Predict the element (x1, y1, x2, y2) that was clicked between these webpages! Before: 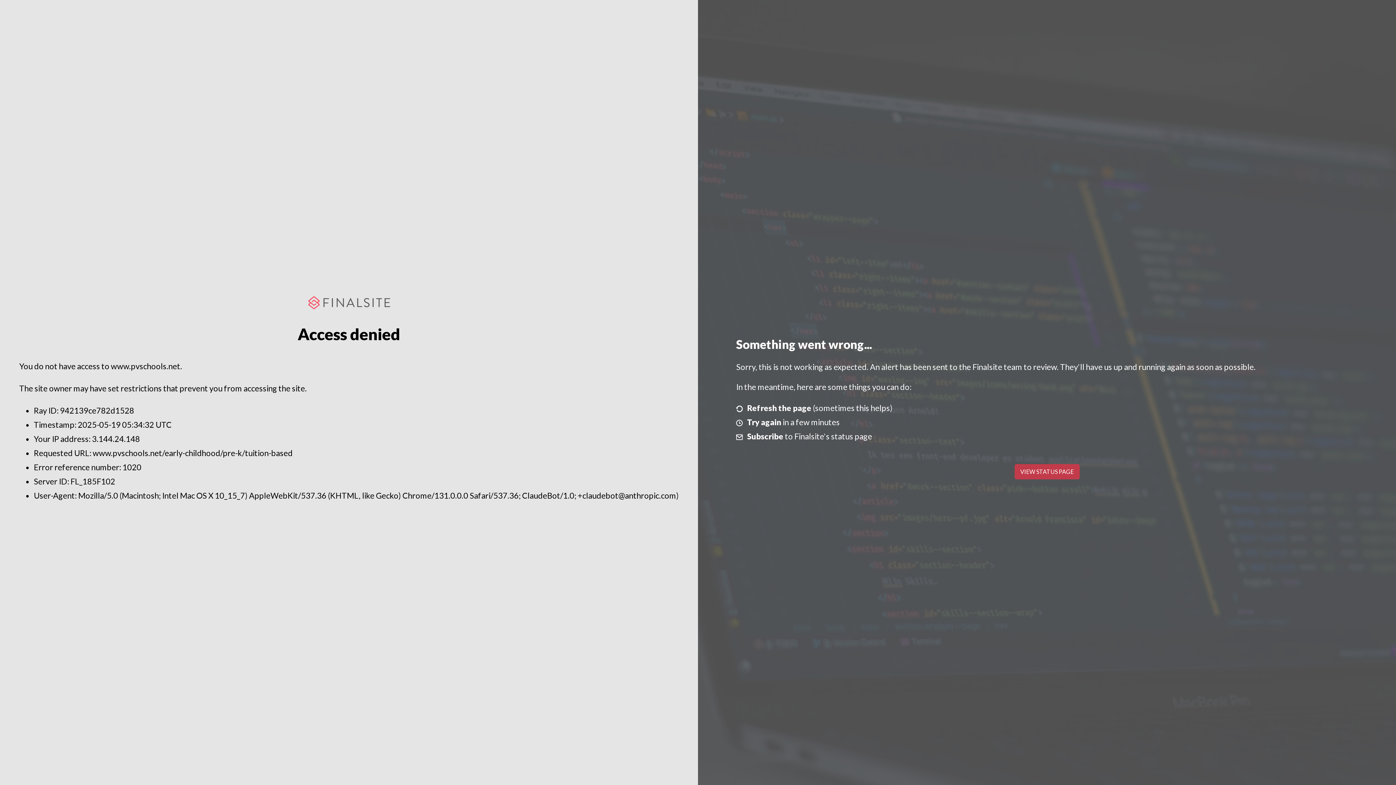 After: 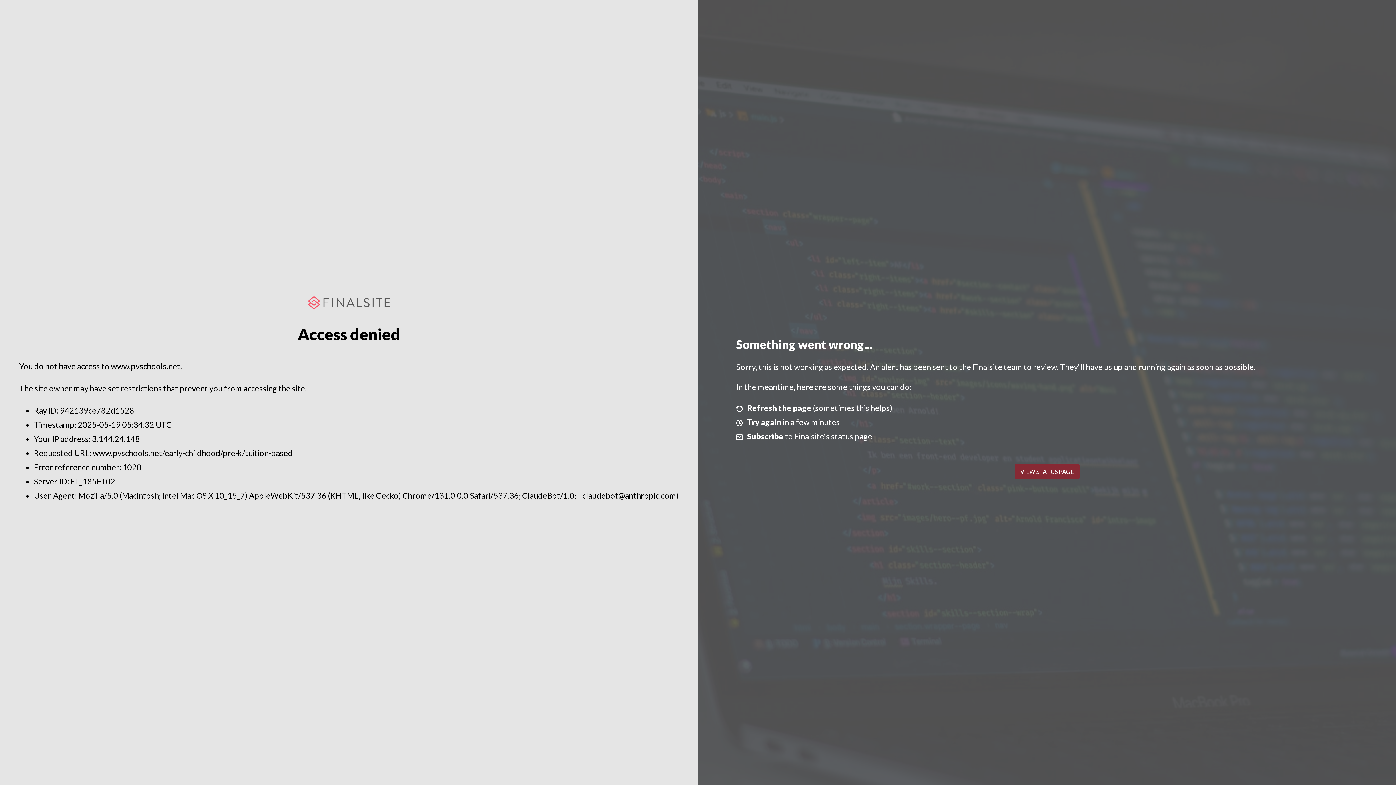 Action: bbox: (1014, 464, 1079, 479) label: VIEW STATUS PAGE